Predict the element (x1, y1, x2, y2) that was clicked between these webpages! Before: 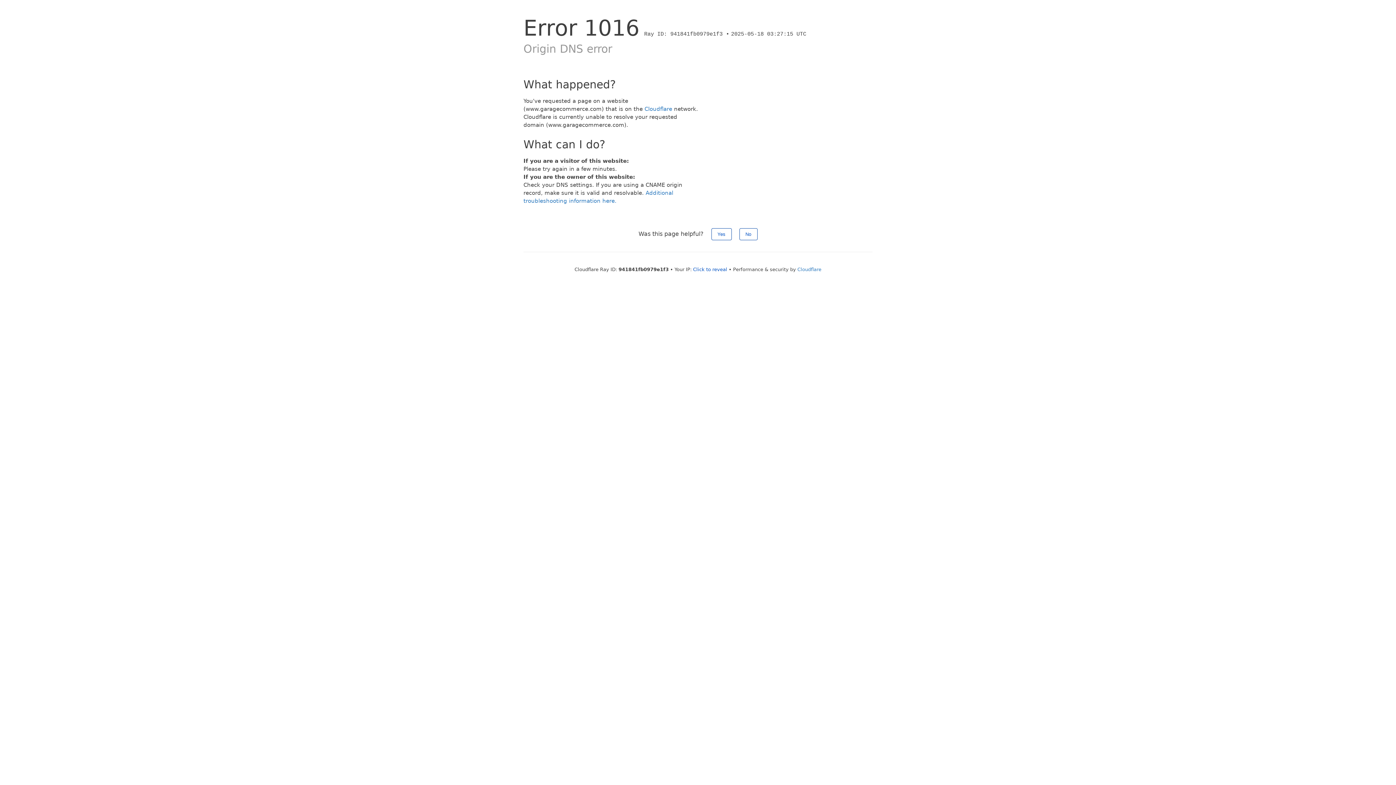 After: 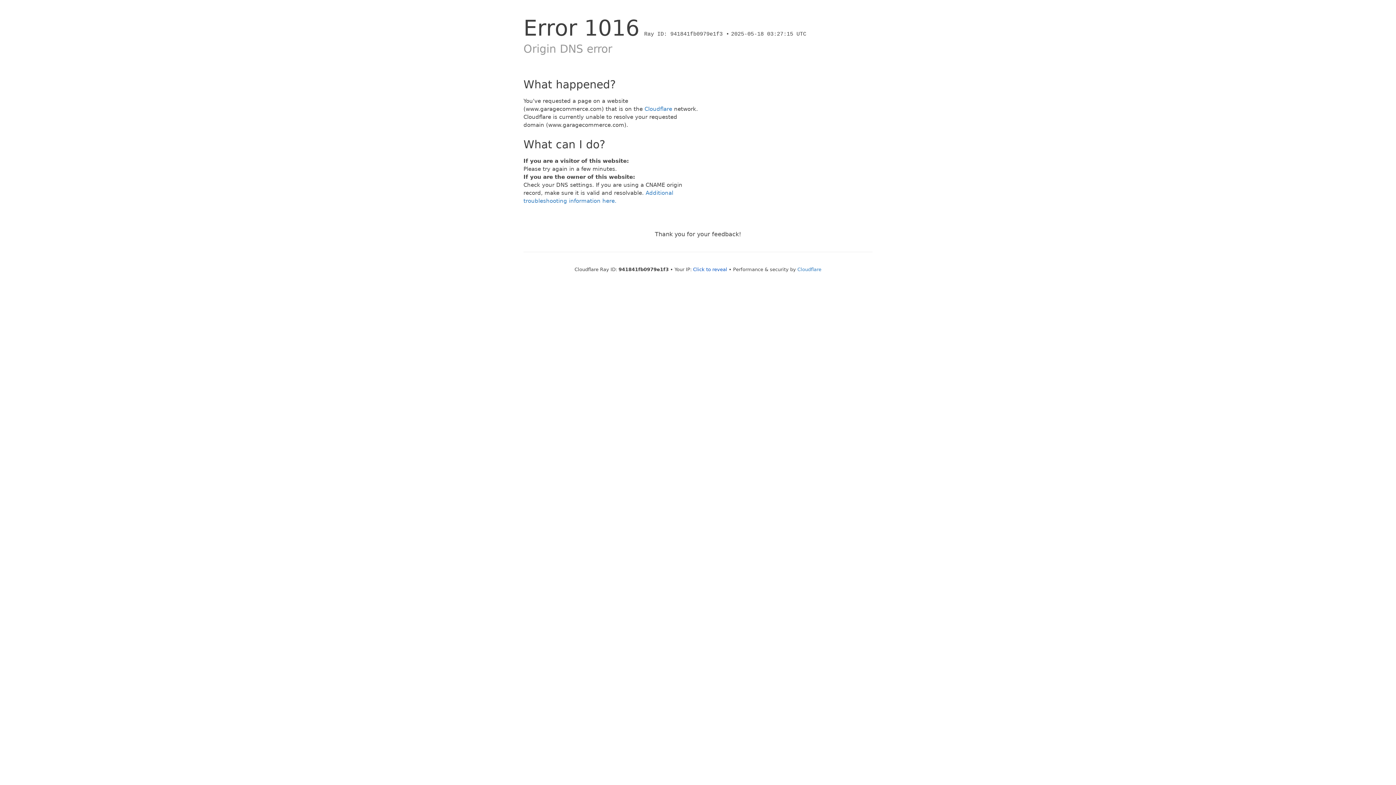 Action: bbox: (739, 228, 757, 240) label: No